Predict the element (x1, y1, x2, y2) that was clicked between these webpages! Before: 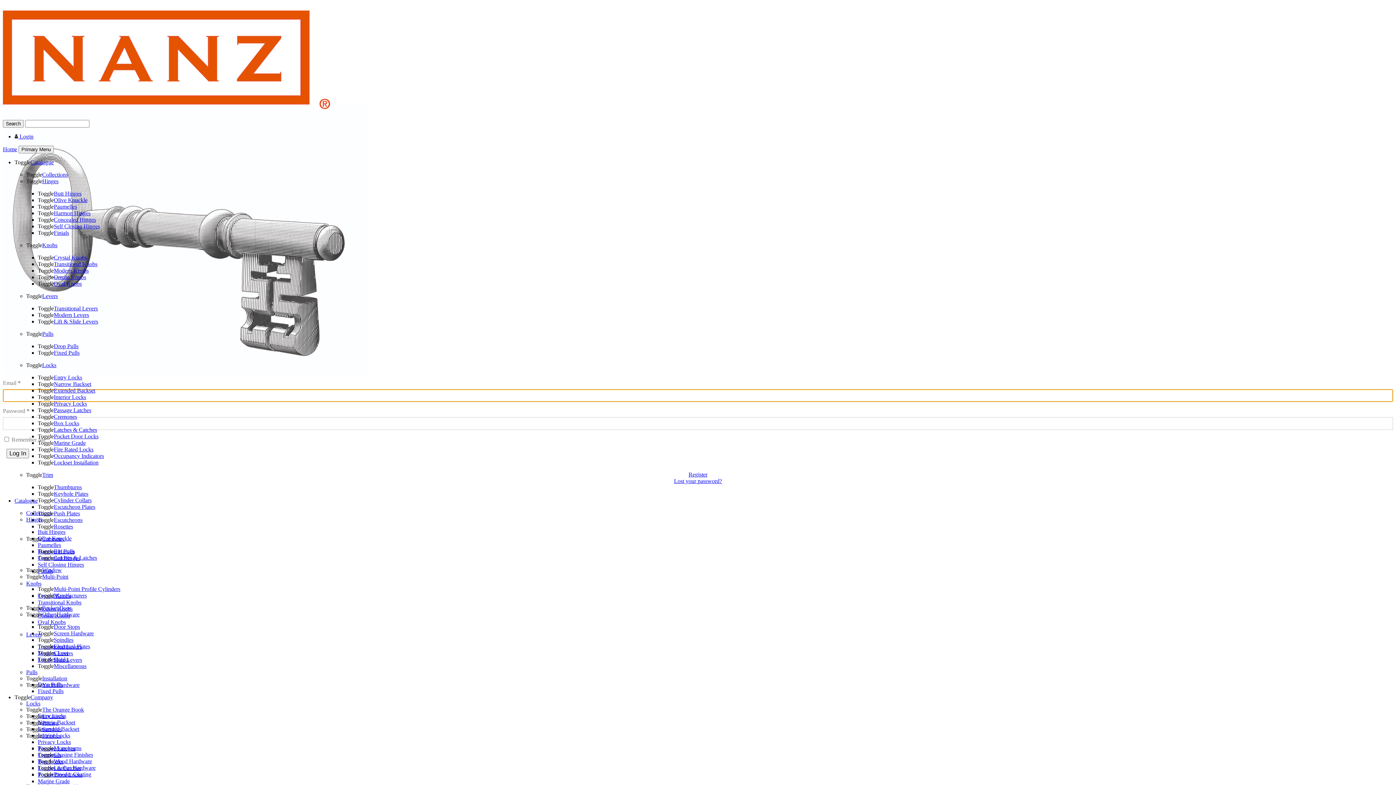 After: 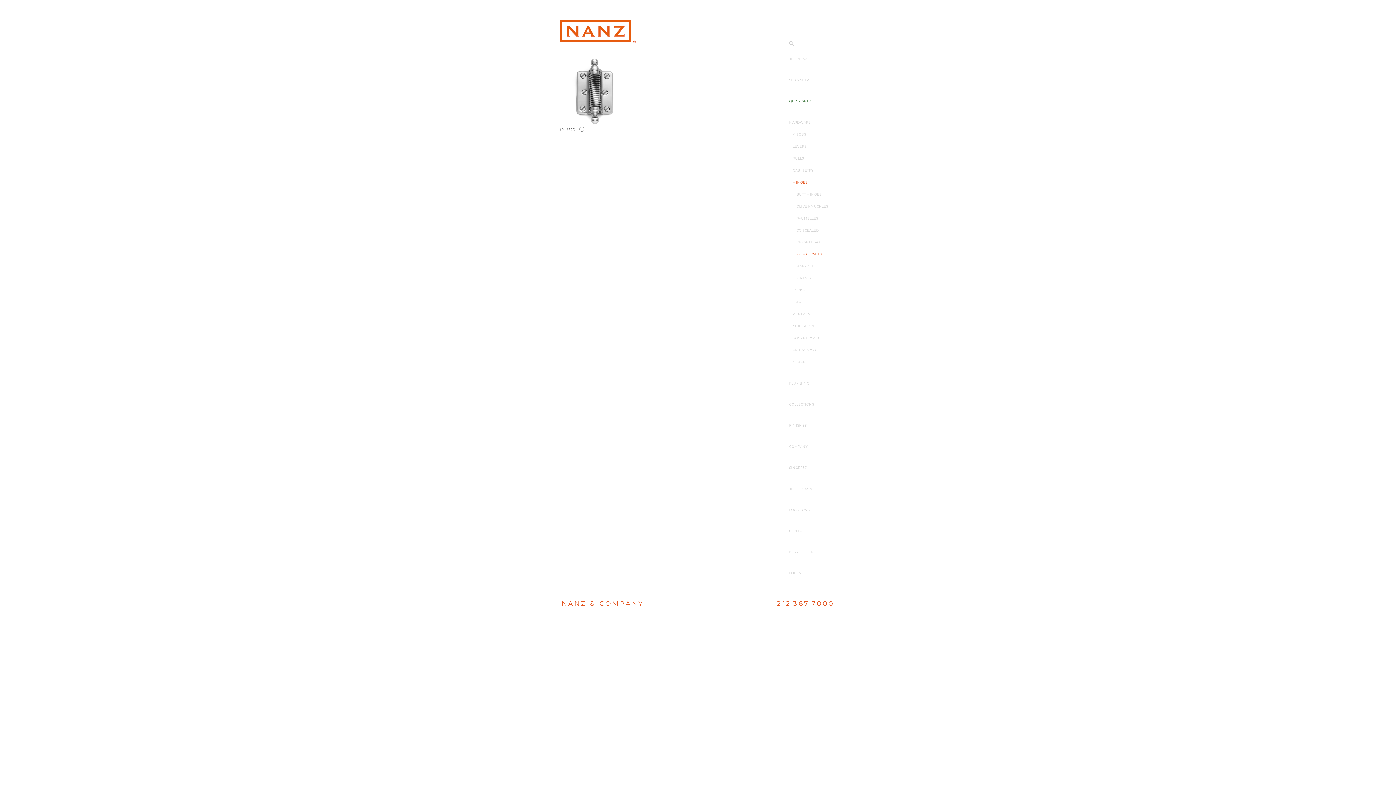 Action: label: Self Closing Hinges bbox: (53, 223, 100, 229)